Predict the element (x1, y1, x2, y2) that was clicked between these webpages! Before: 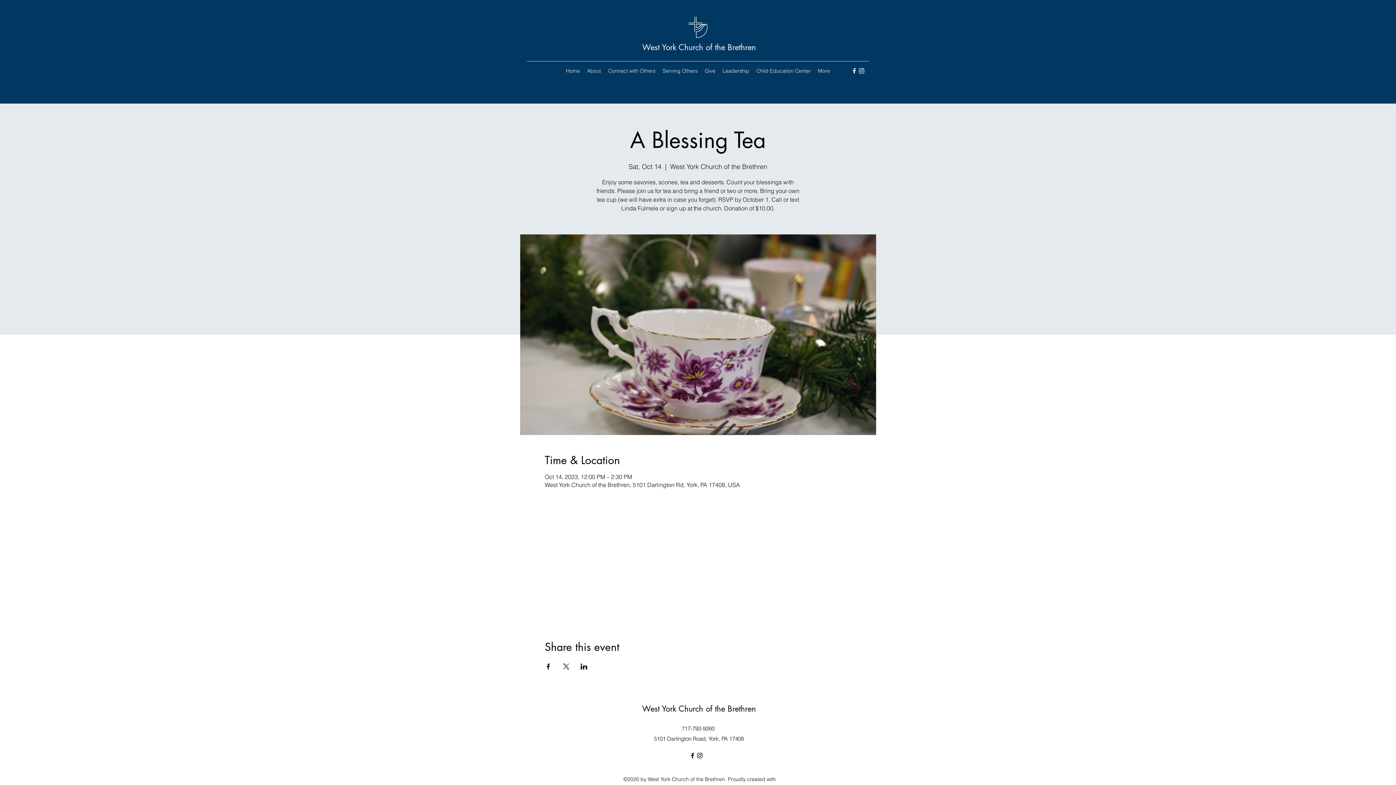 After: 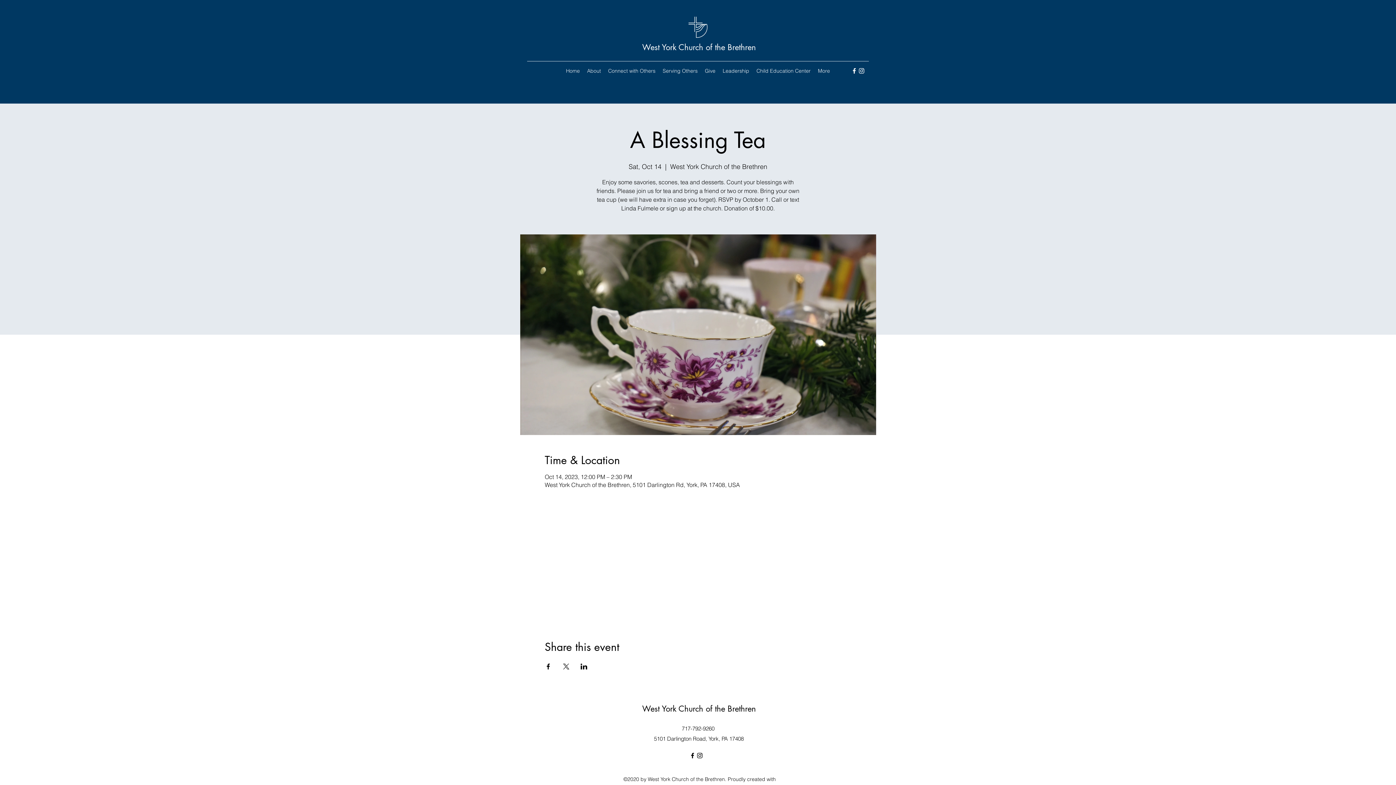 Action: bbox: (580, 664, 587, 669) label: Share event on LinkedIn